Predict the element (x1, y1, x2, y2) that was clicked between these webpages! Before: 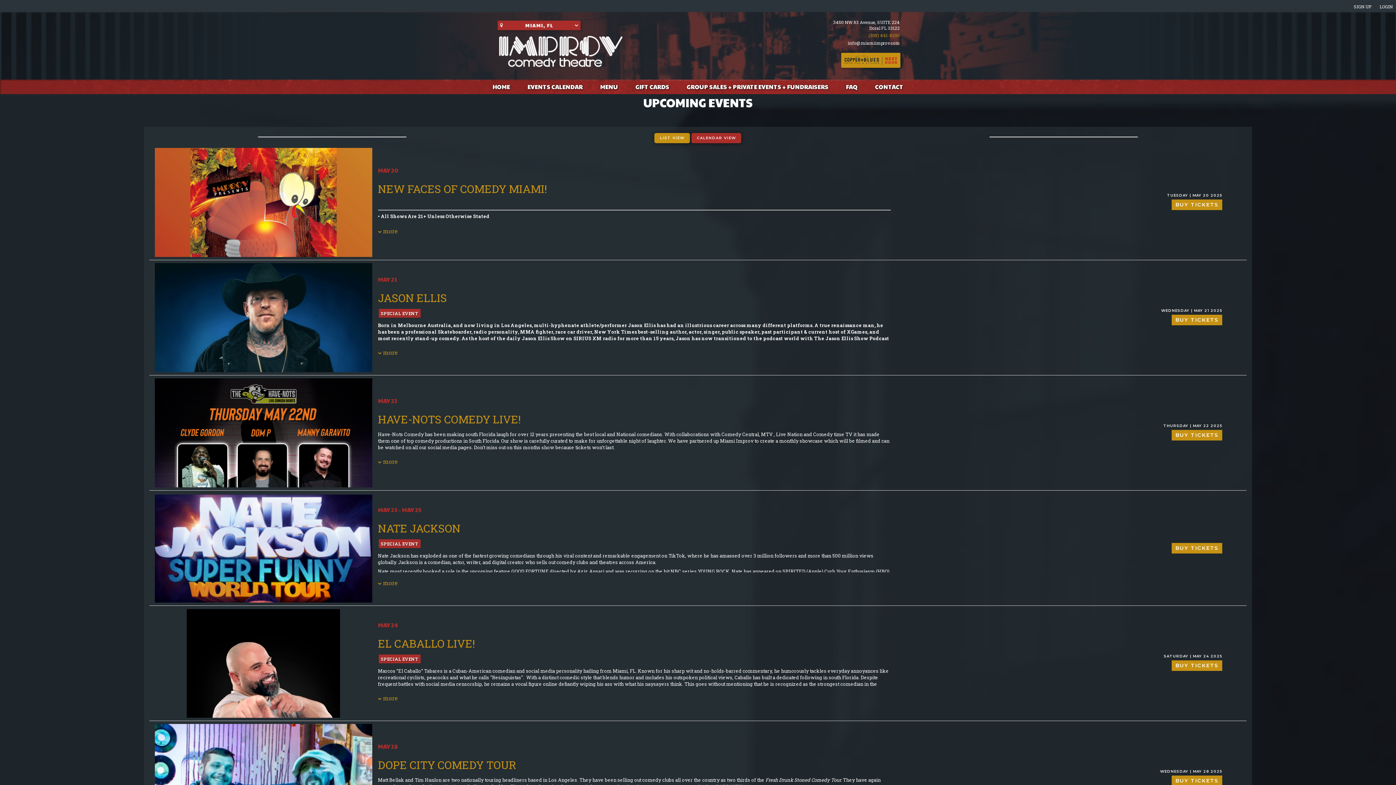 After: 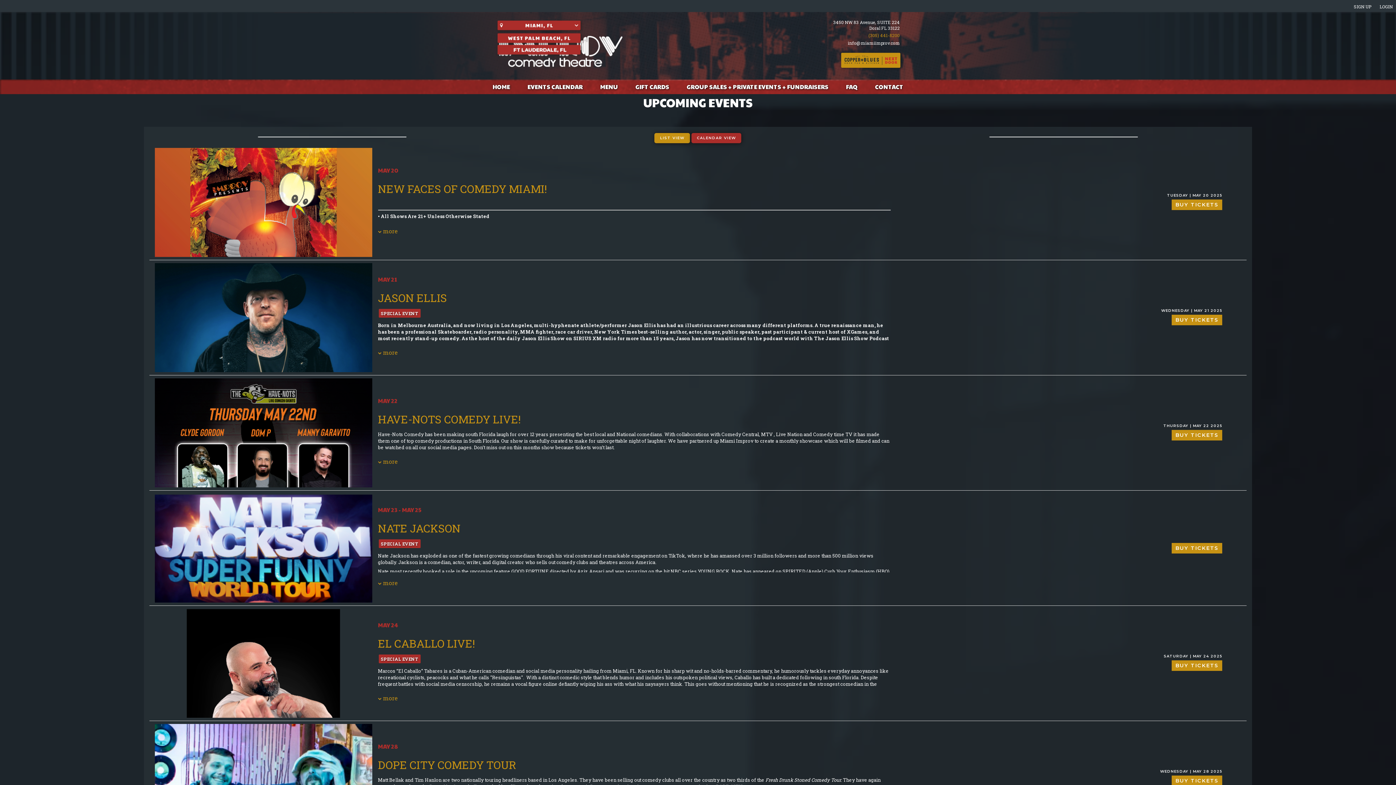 Action: bbox: (496, 28, 584, 34)